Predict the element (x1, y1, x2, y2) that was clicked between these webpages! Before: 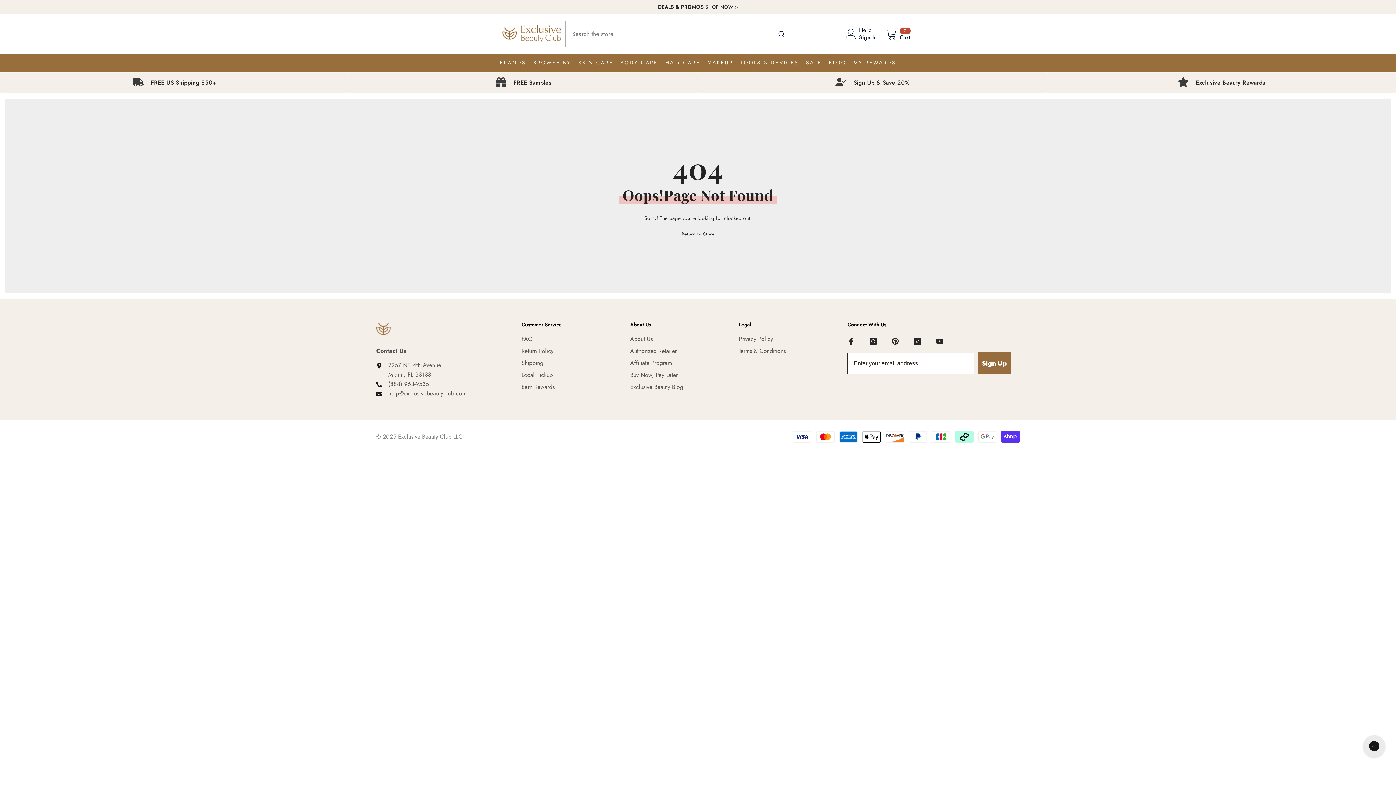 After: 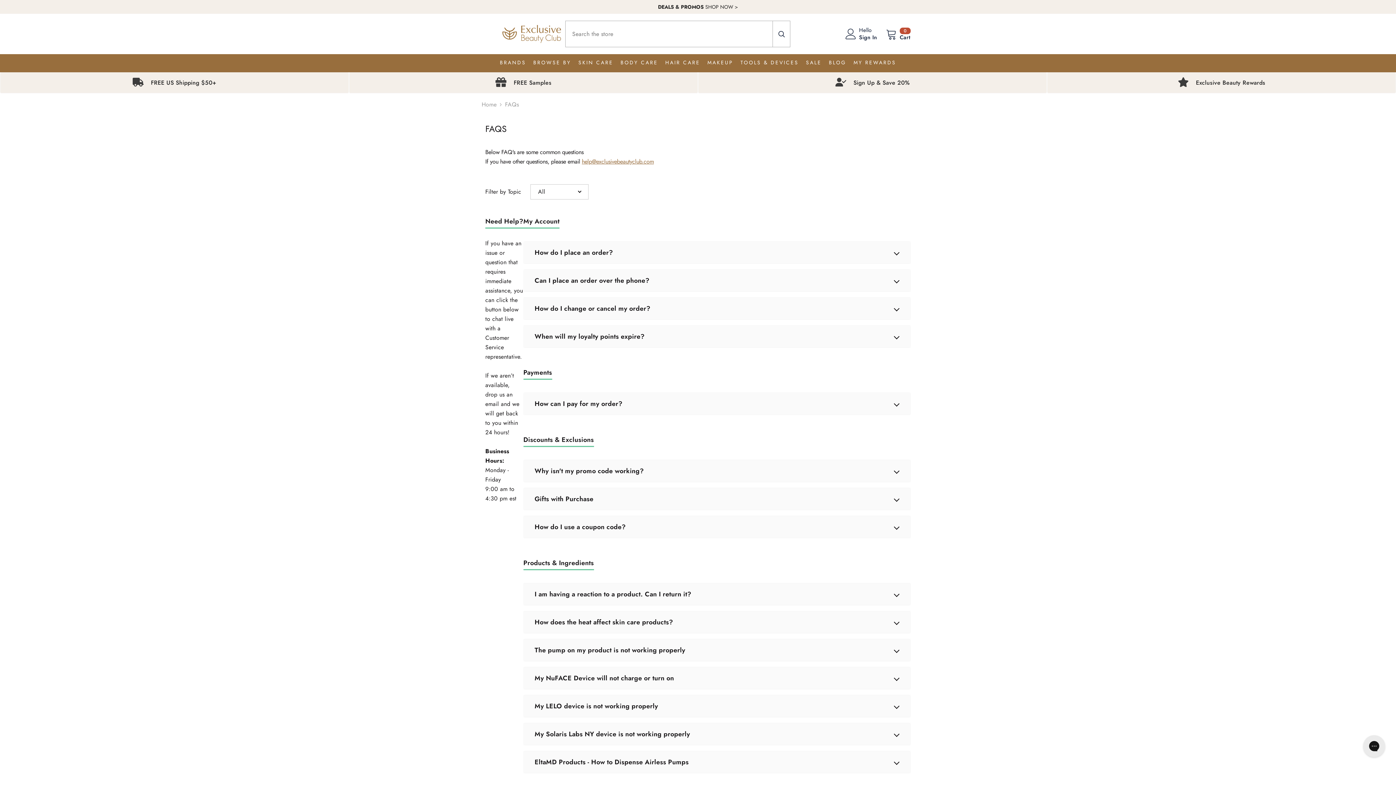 Action: label: FAQ bbox: (521, 333, 532, 345)